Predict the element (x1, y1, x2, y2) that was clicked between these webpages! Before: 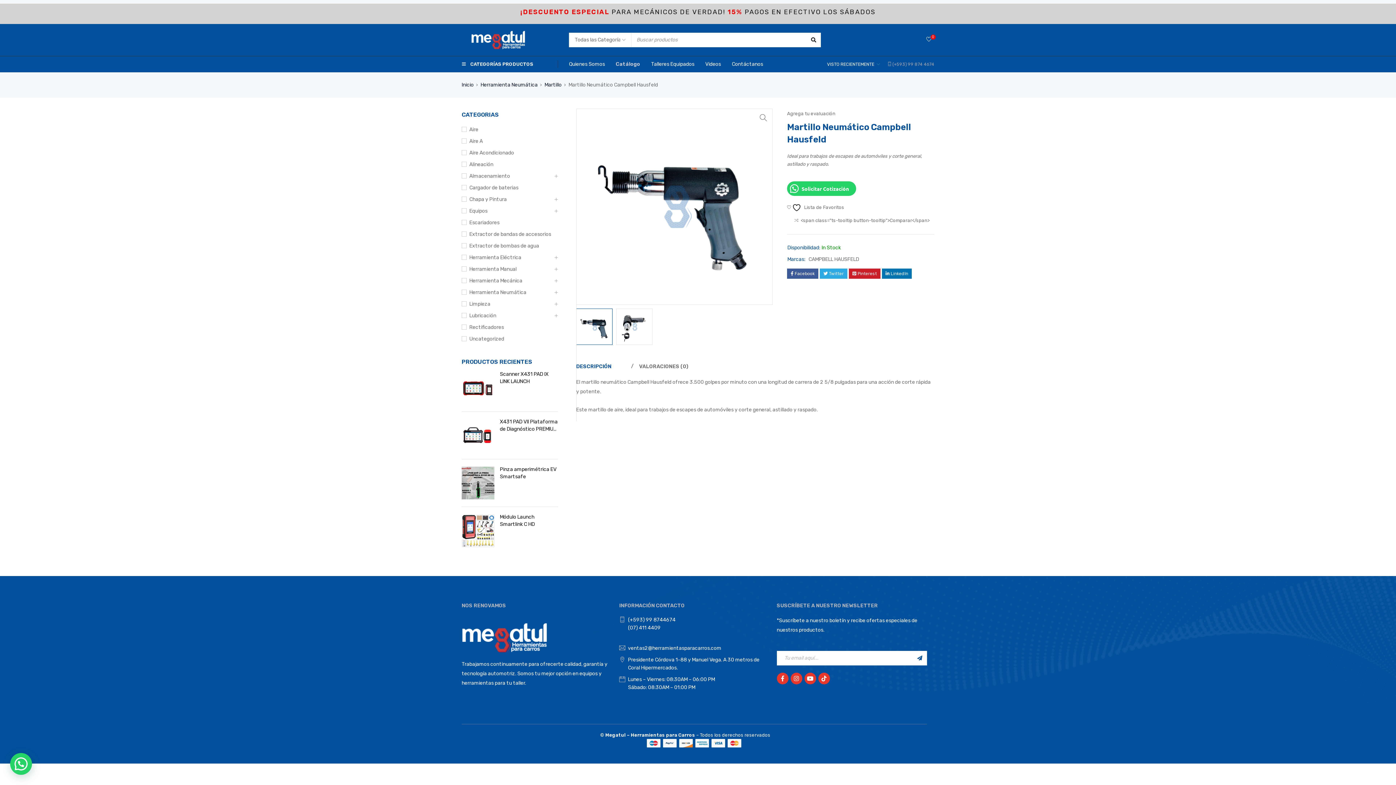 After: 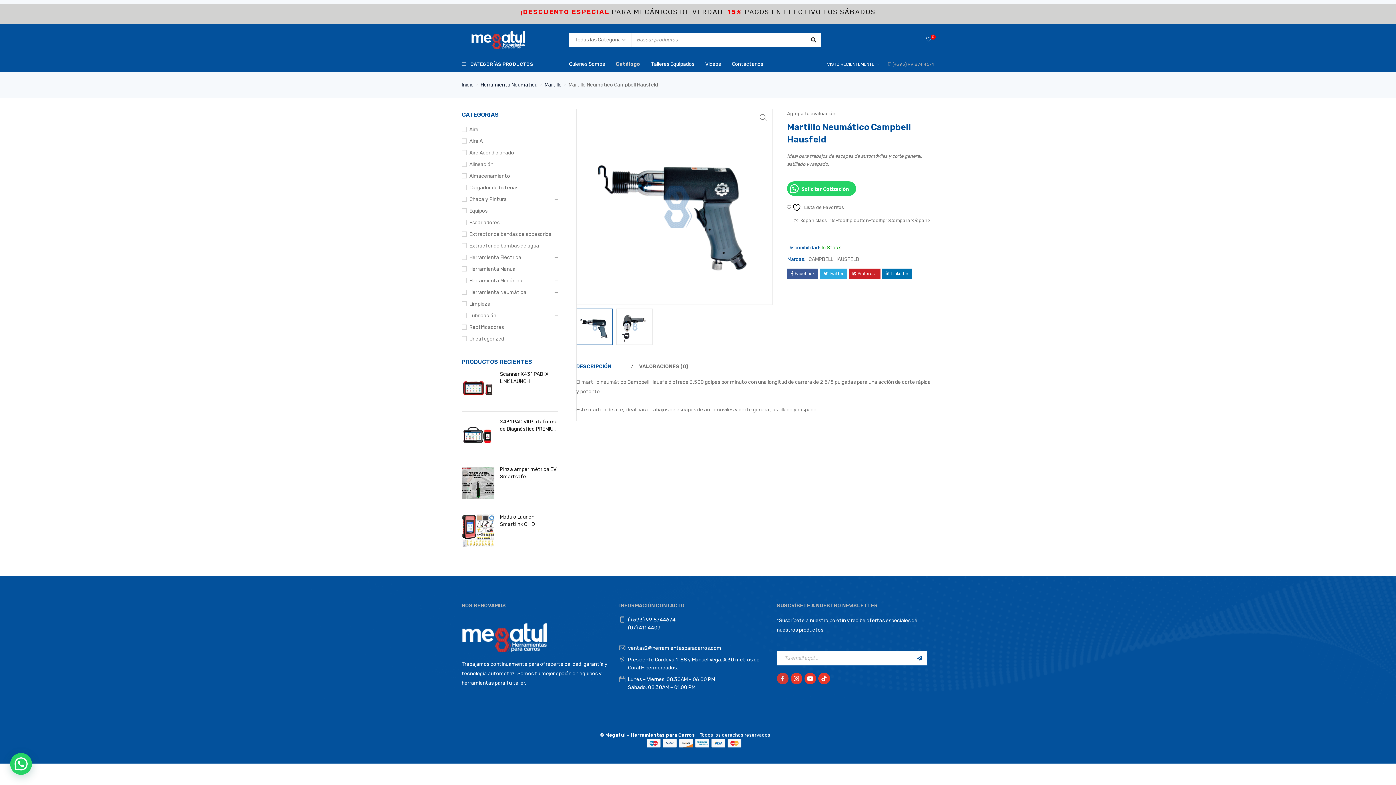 Action: bbox: (776, 673, 788, 684) label: Facebook-f